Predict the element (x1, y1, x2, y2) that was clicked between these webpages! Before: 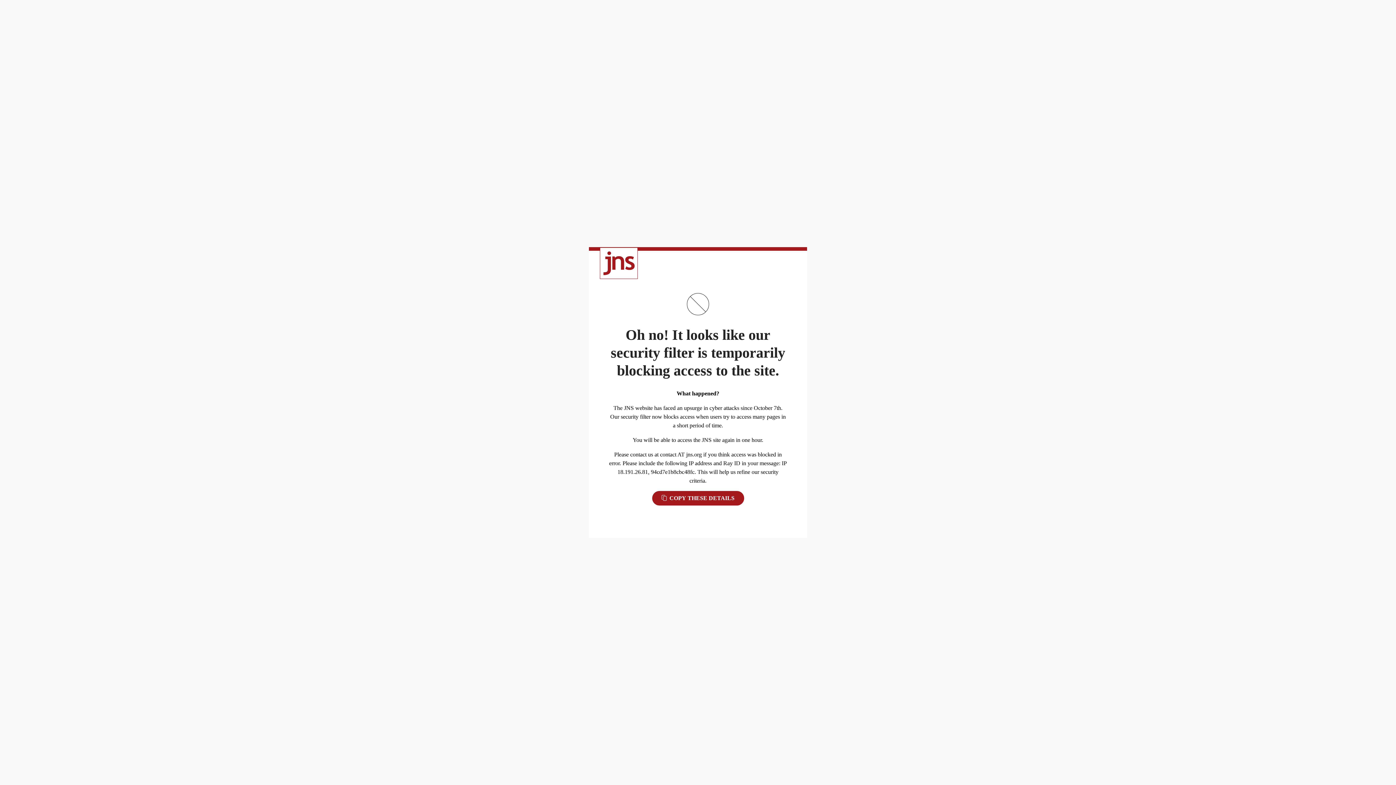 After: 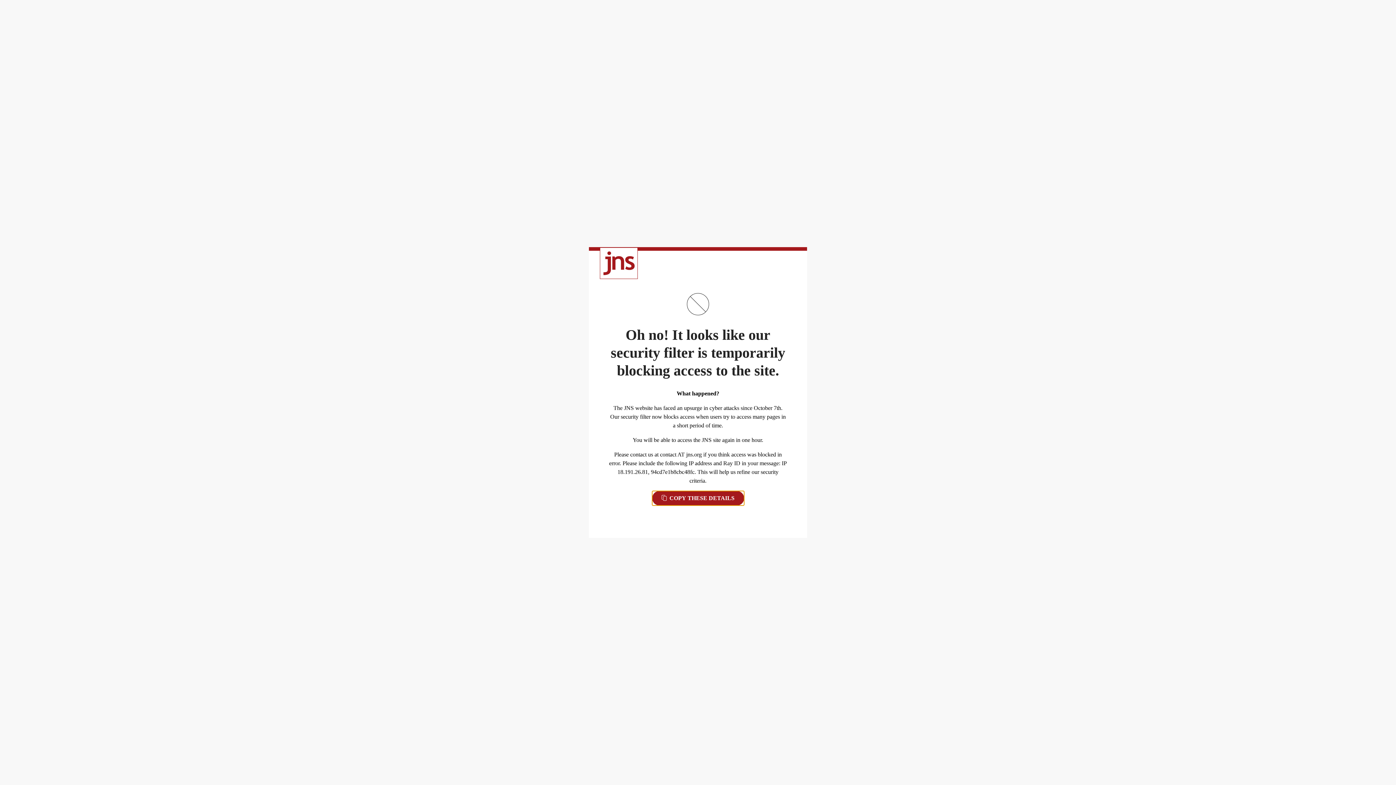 Action: label:  COPY THESE DETAILS bbox: (652, 491, 744, 505)